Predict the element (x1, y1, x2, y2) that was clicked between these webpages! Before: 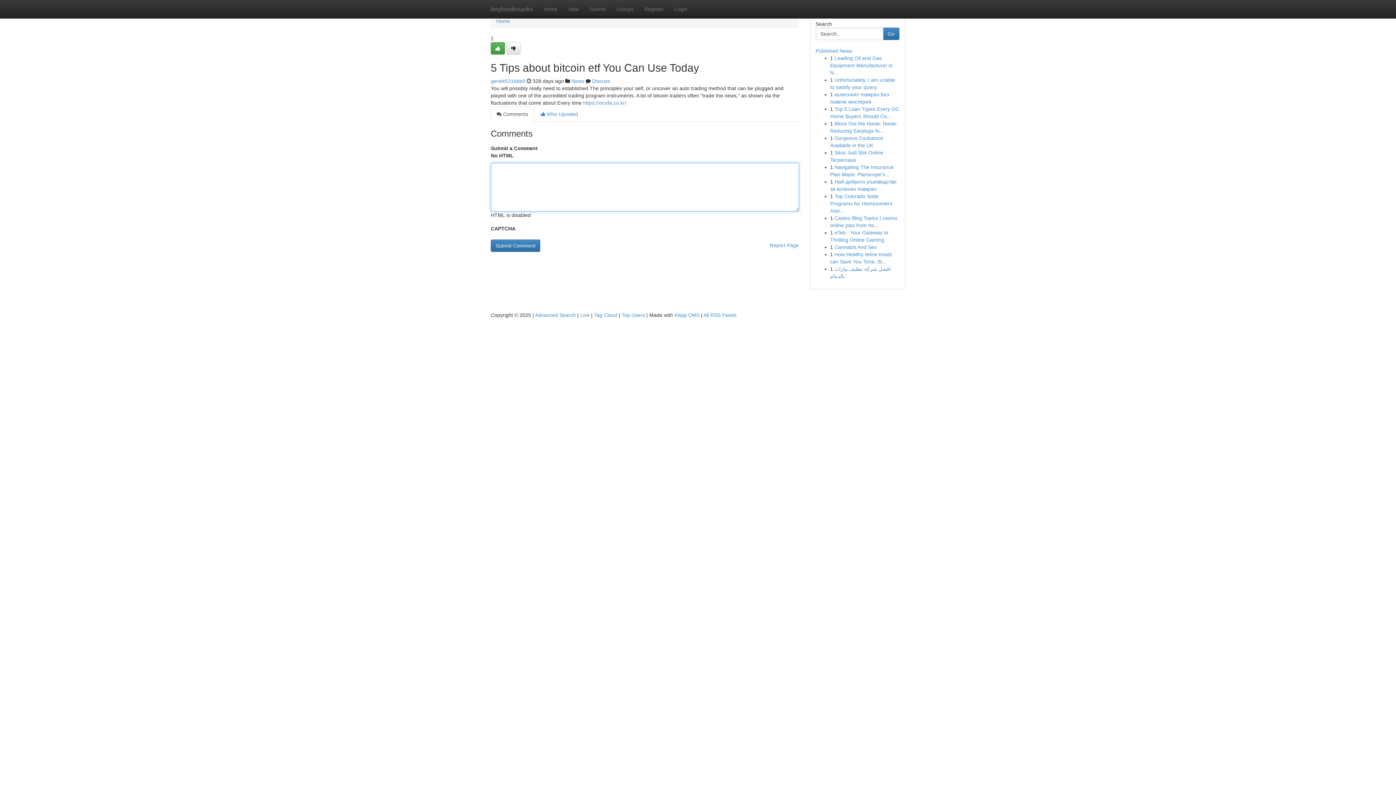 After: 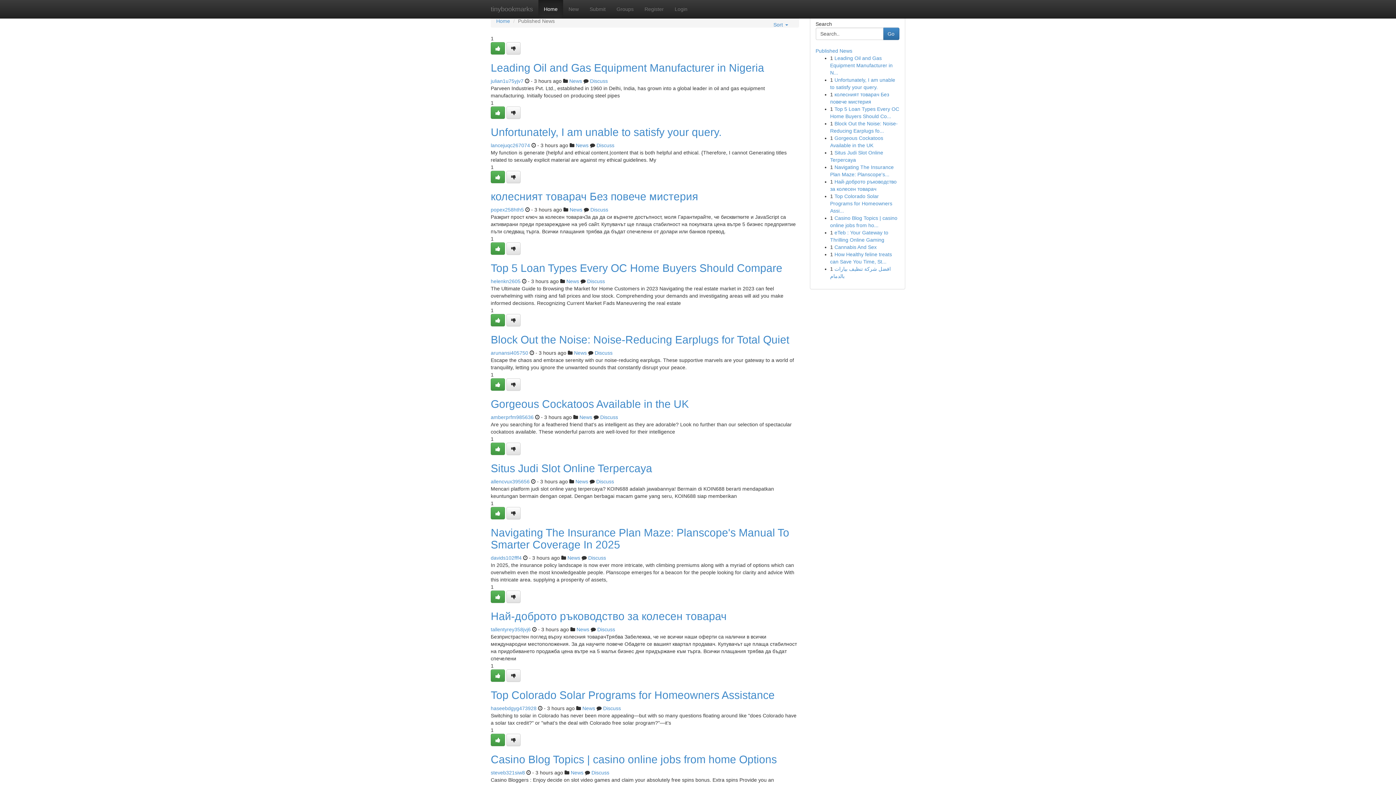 Action: bbox: (580, 312, 589, 318) label: Live